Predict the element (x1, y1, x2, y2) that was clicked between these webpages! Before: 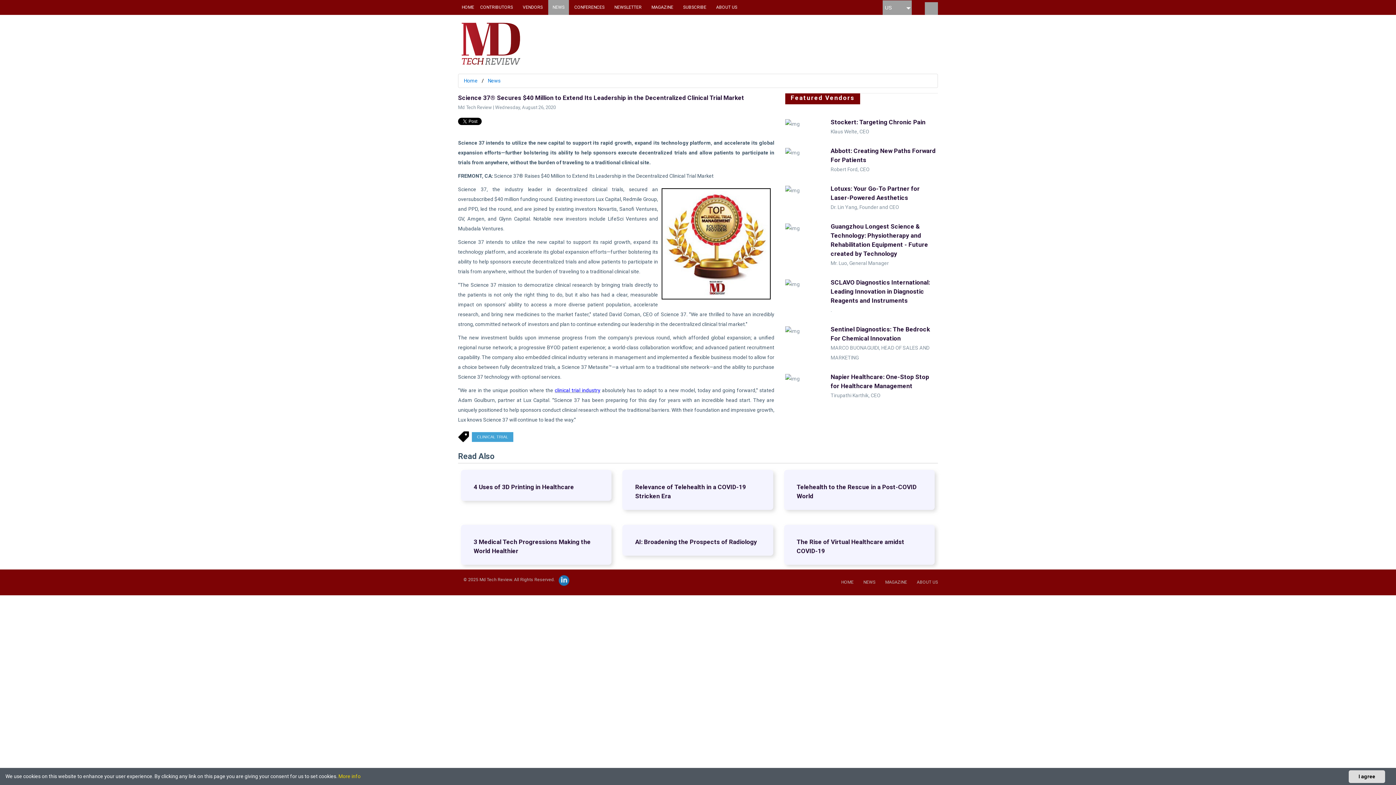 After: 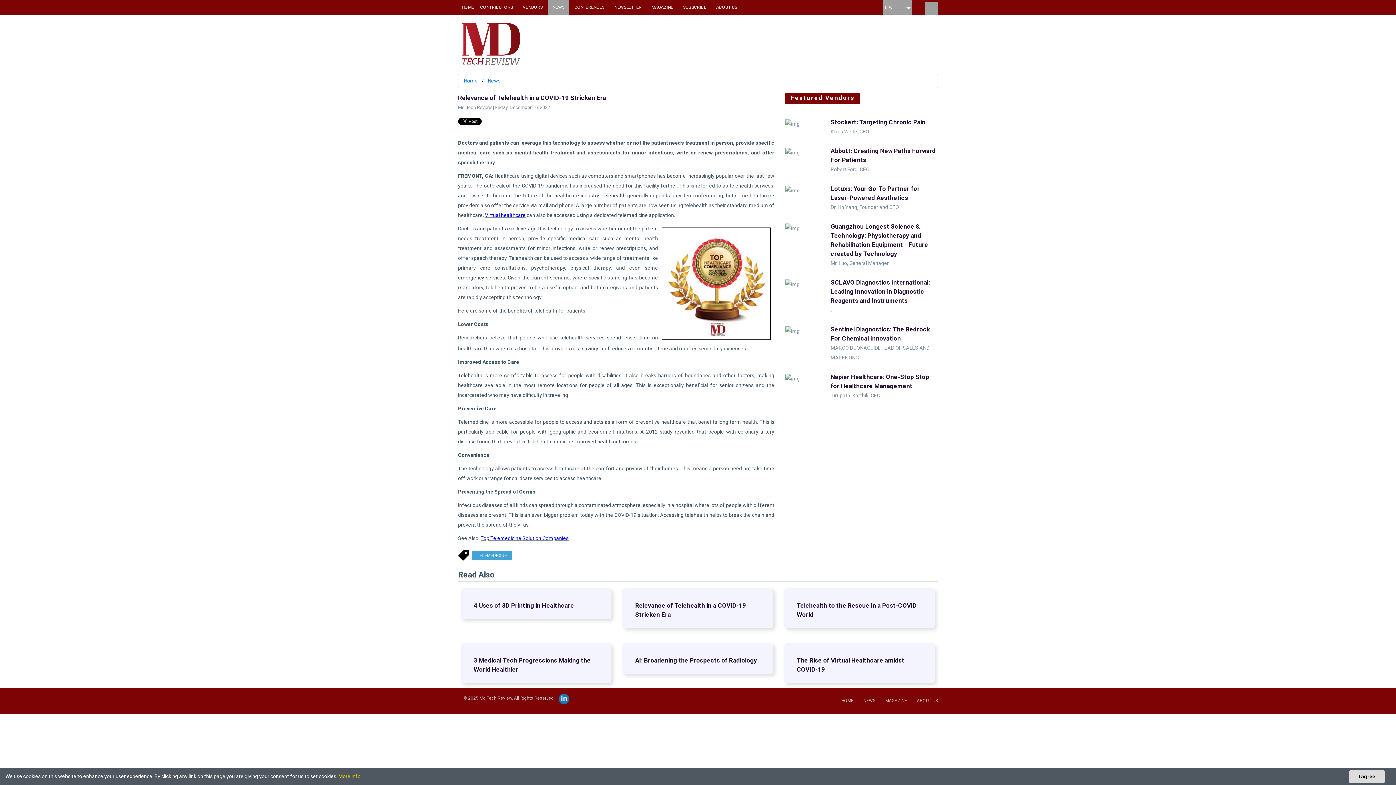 Action: bbox: (635, 482, 764, 501) label: Relevance of Telehealth in a COVID-19 Stricken Era